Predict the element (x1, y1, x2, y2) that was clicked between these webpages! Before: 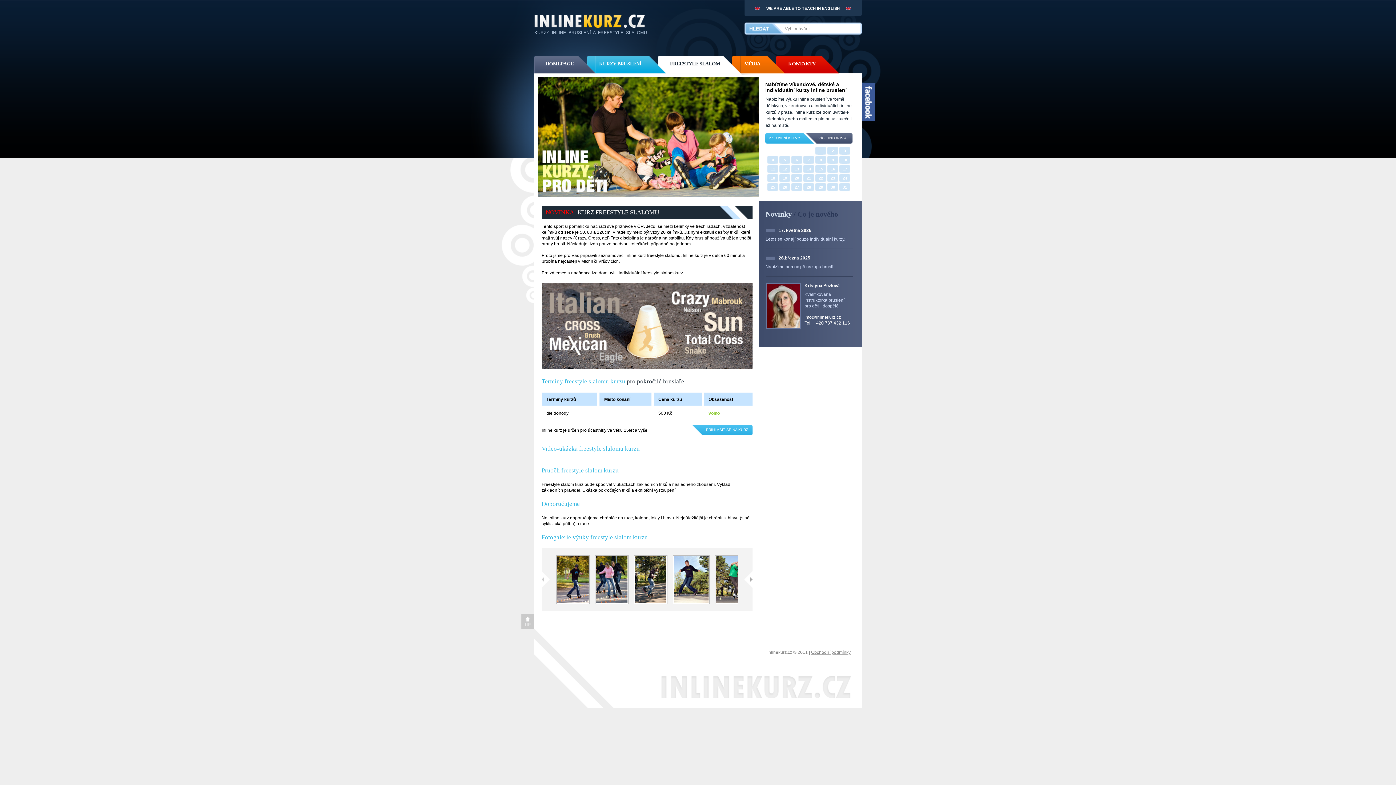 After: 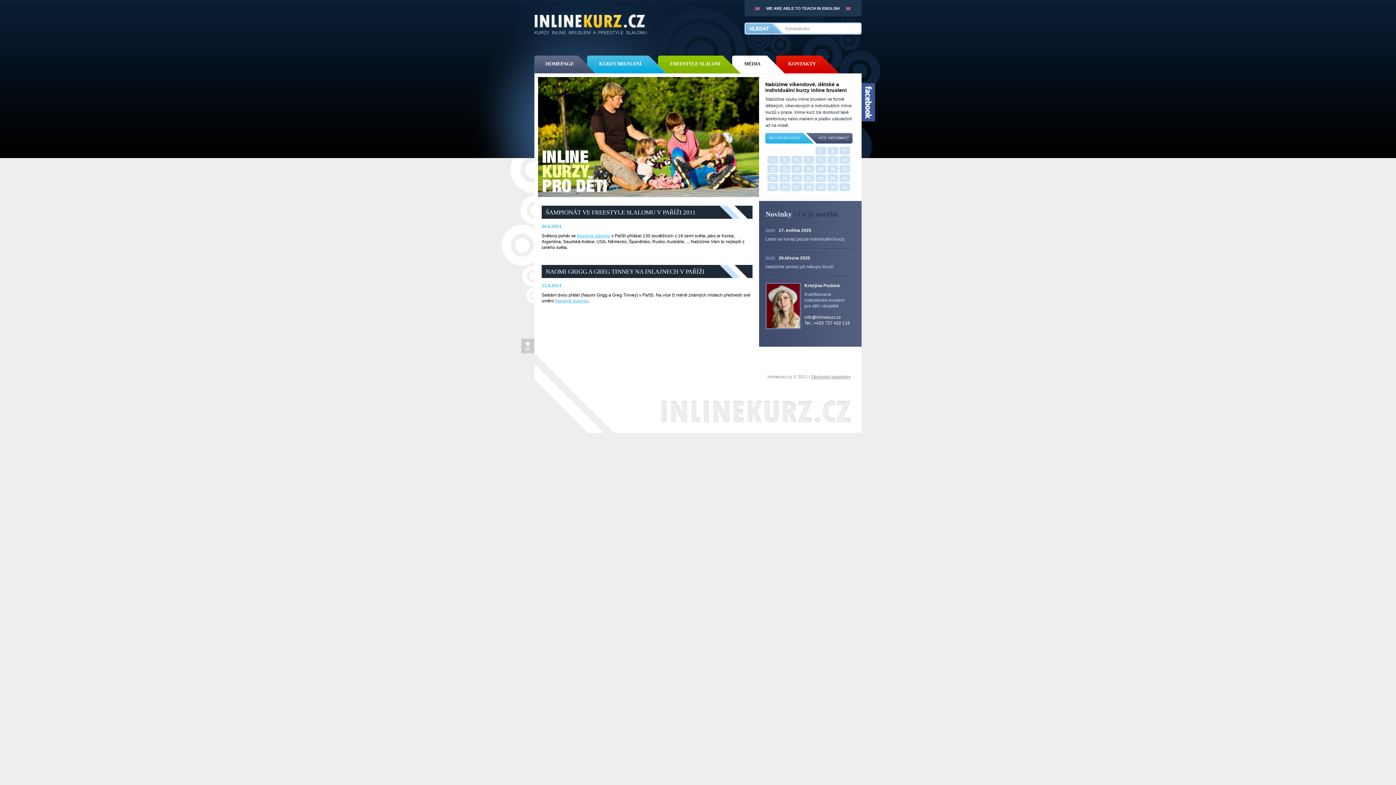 Action: label: MÉDIA bbox: (740, 55, 784, 75)